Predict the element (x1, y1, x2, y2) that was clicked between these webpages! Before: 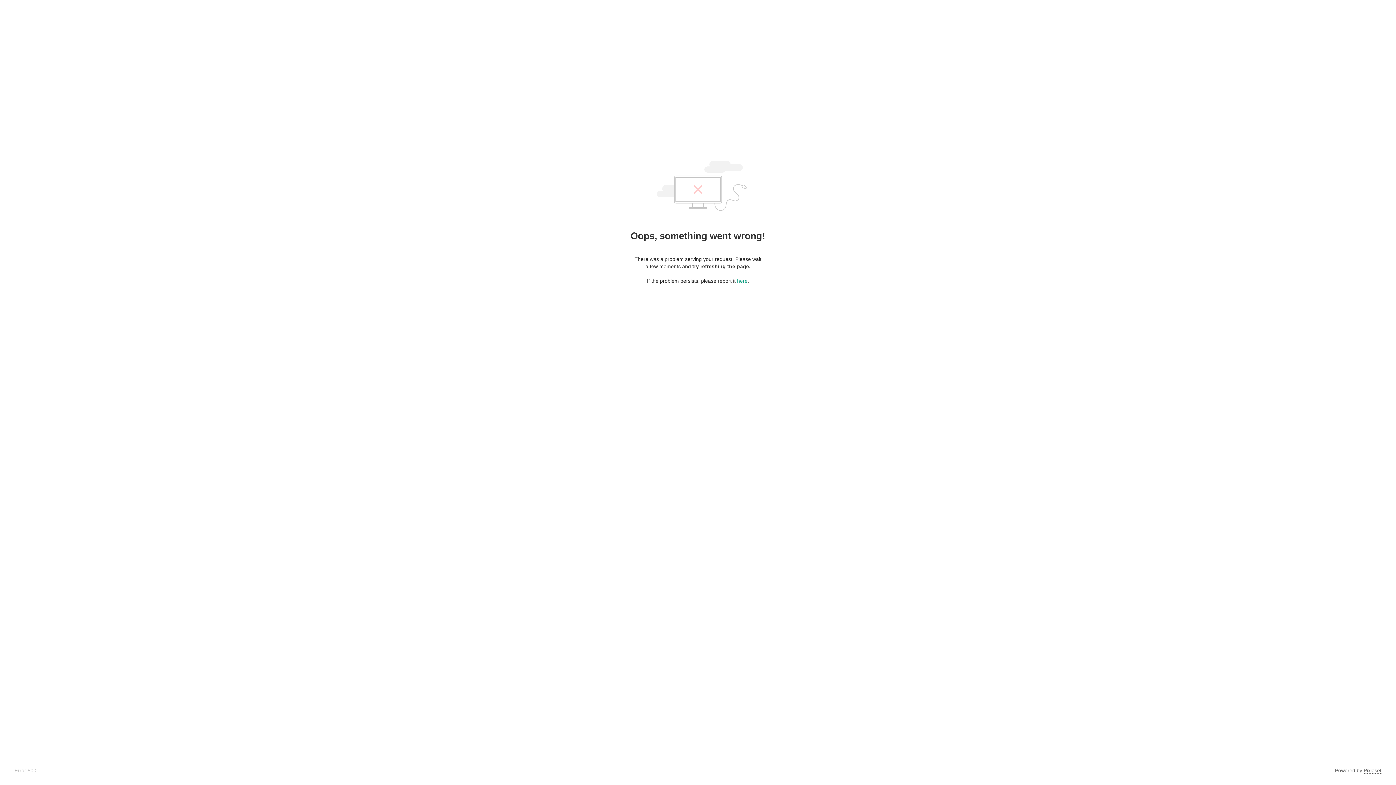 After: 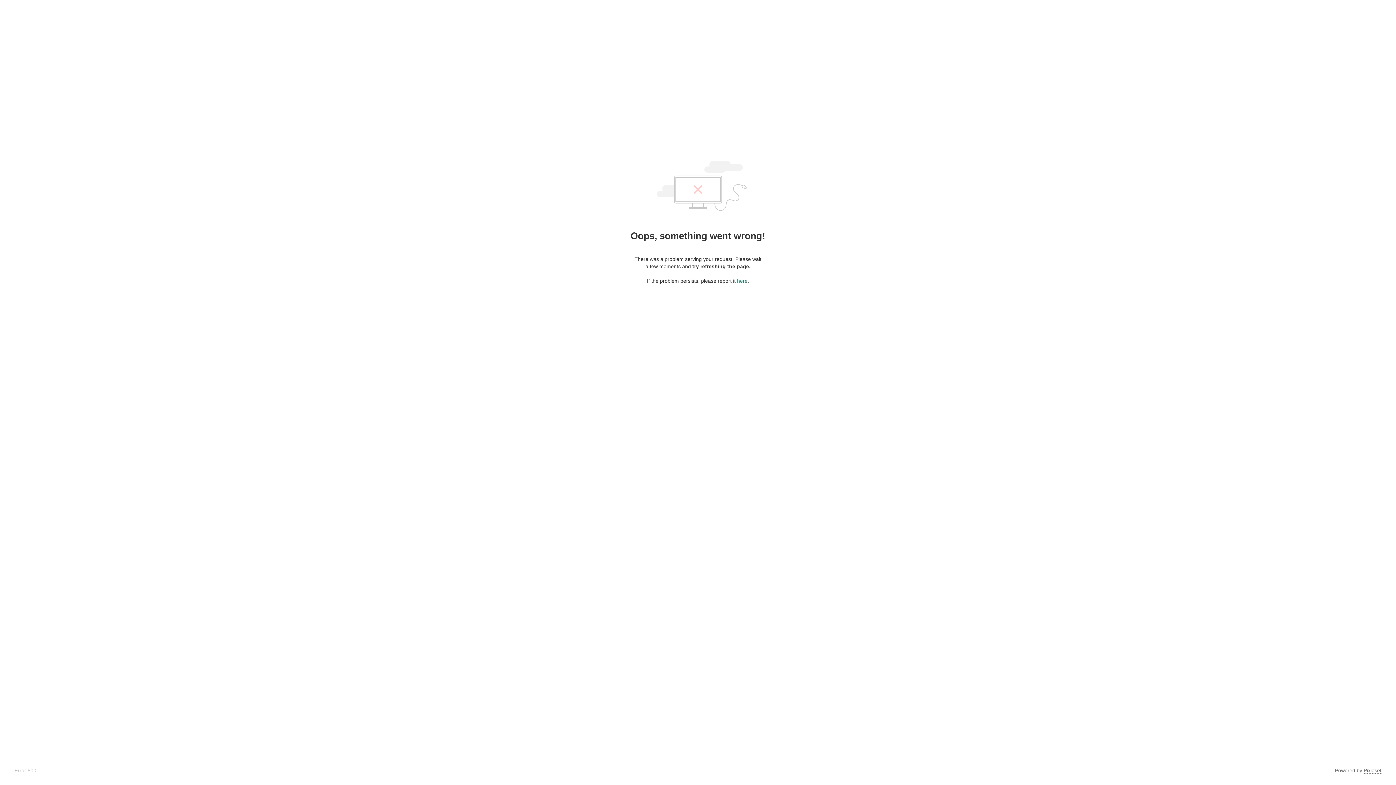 Action: bbox: (737, 278, 747, 284) label: here